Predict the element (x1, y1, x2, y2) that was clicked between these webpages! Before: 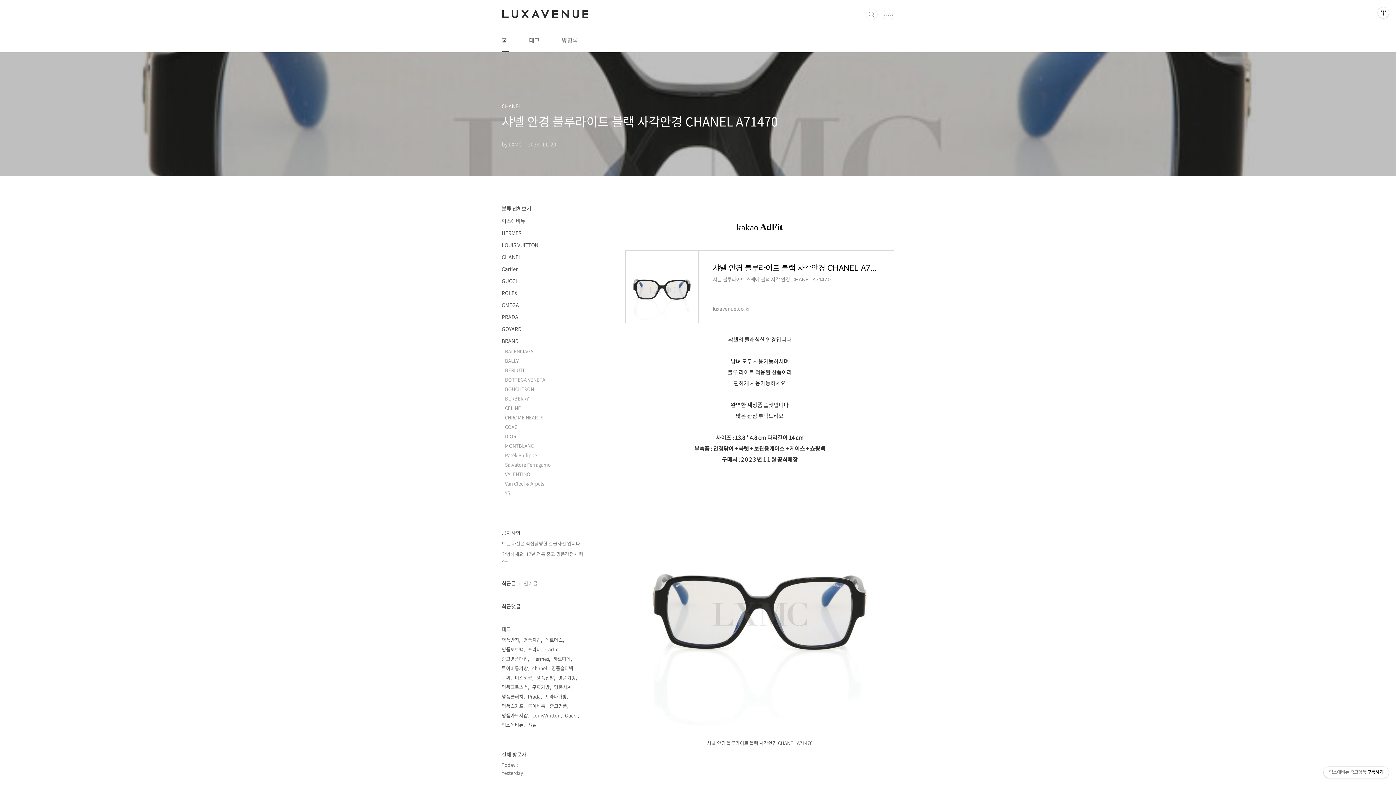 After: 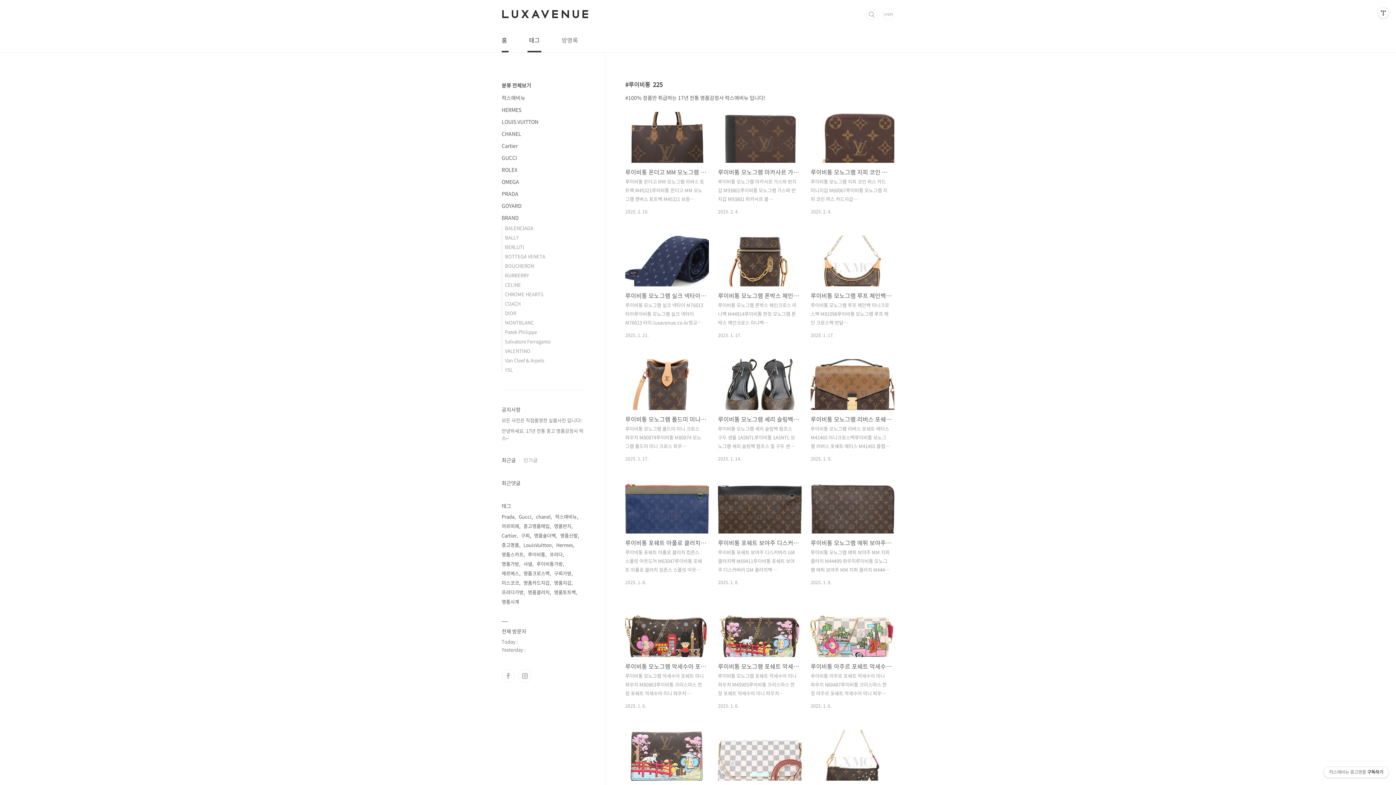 Action: label: 루이비통 bbox: (528, 701, 546, 711)